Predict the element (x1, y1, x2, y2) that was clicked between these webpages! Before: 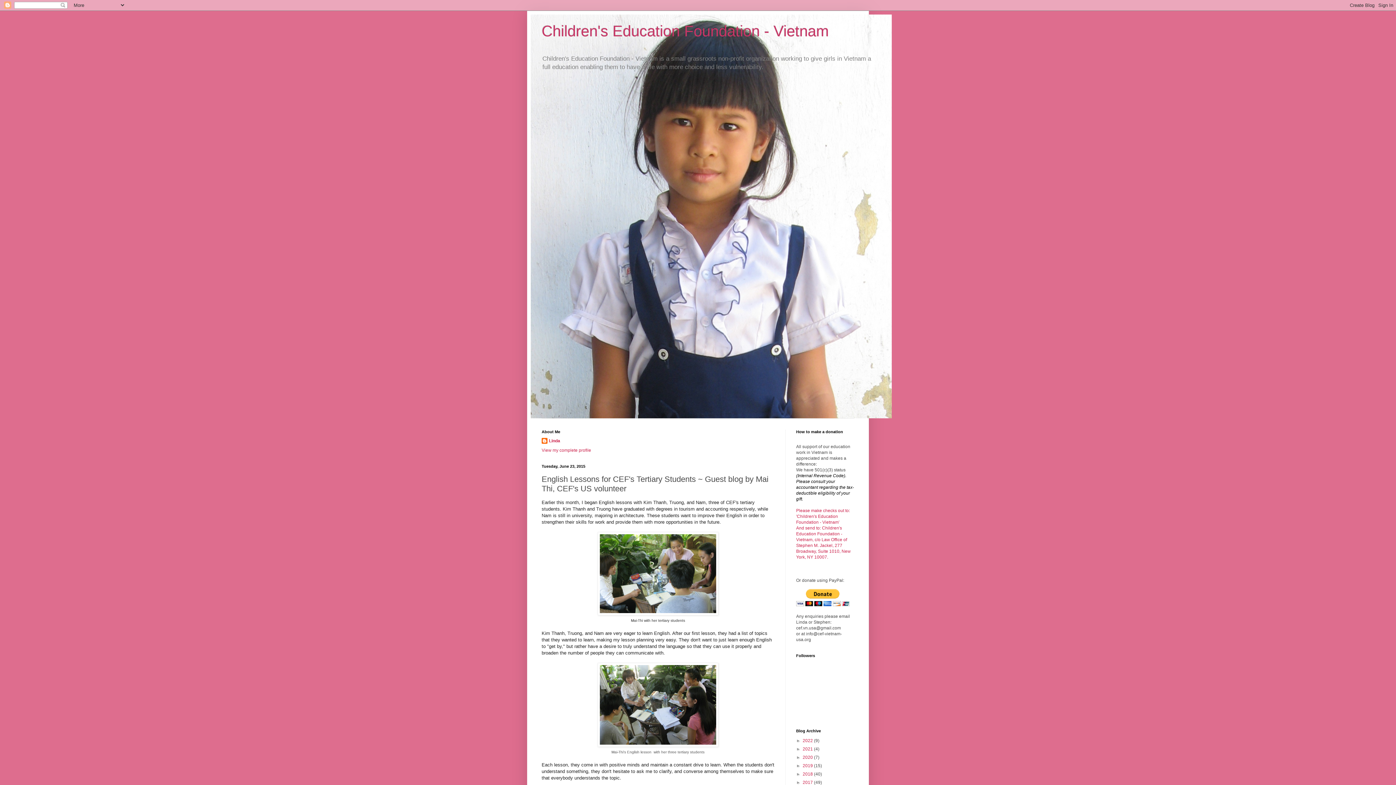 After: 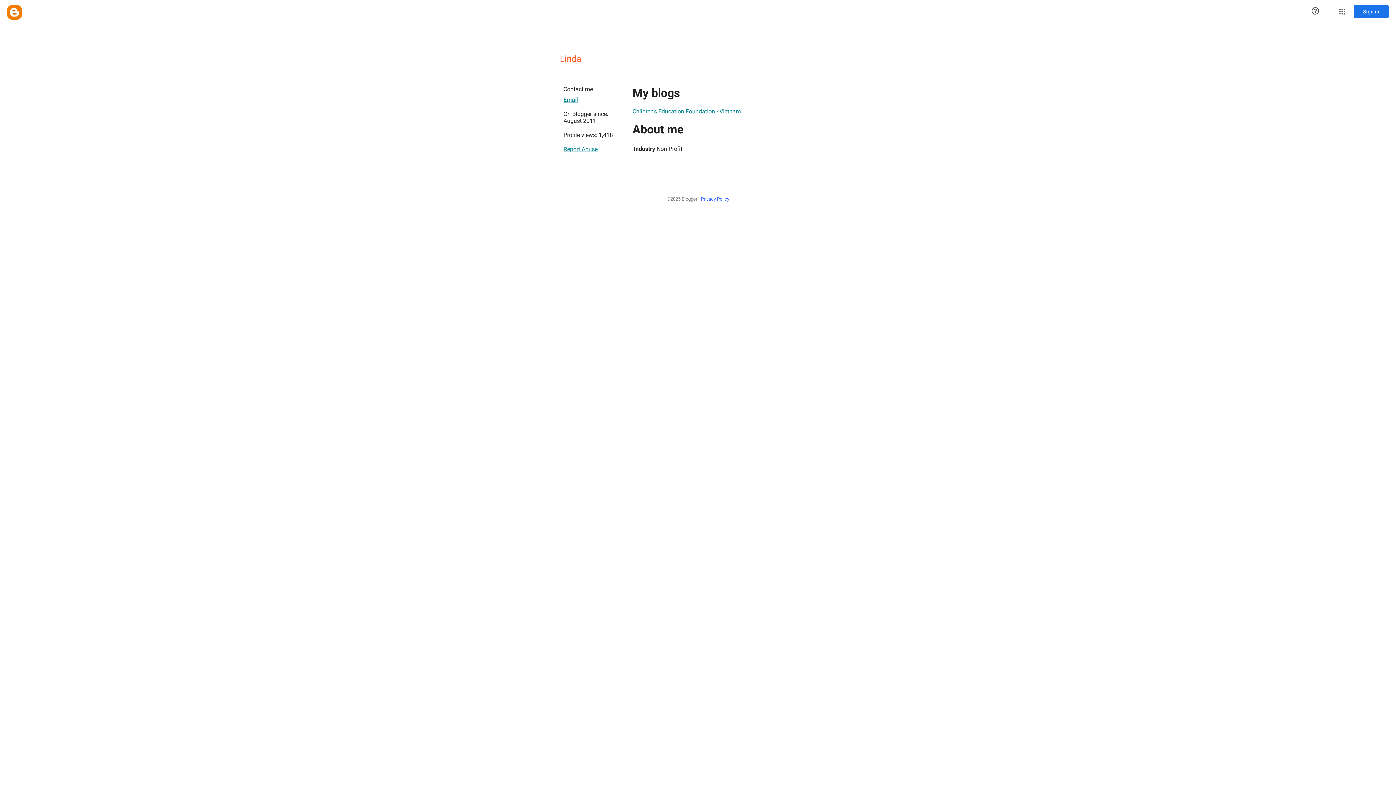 Action: bbox: (541, 438, 560, 445) label: Linda